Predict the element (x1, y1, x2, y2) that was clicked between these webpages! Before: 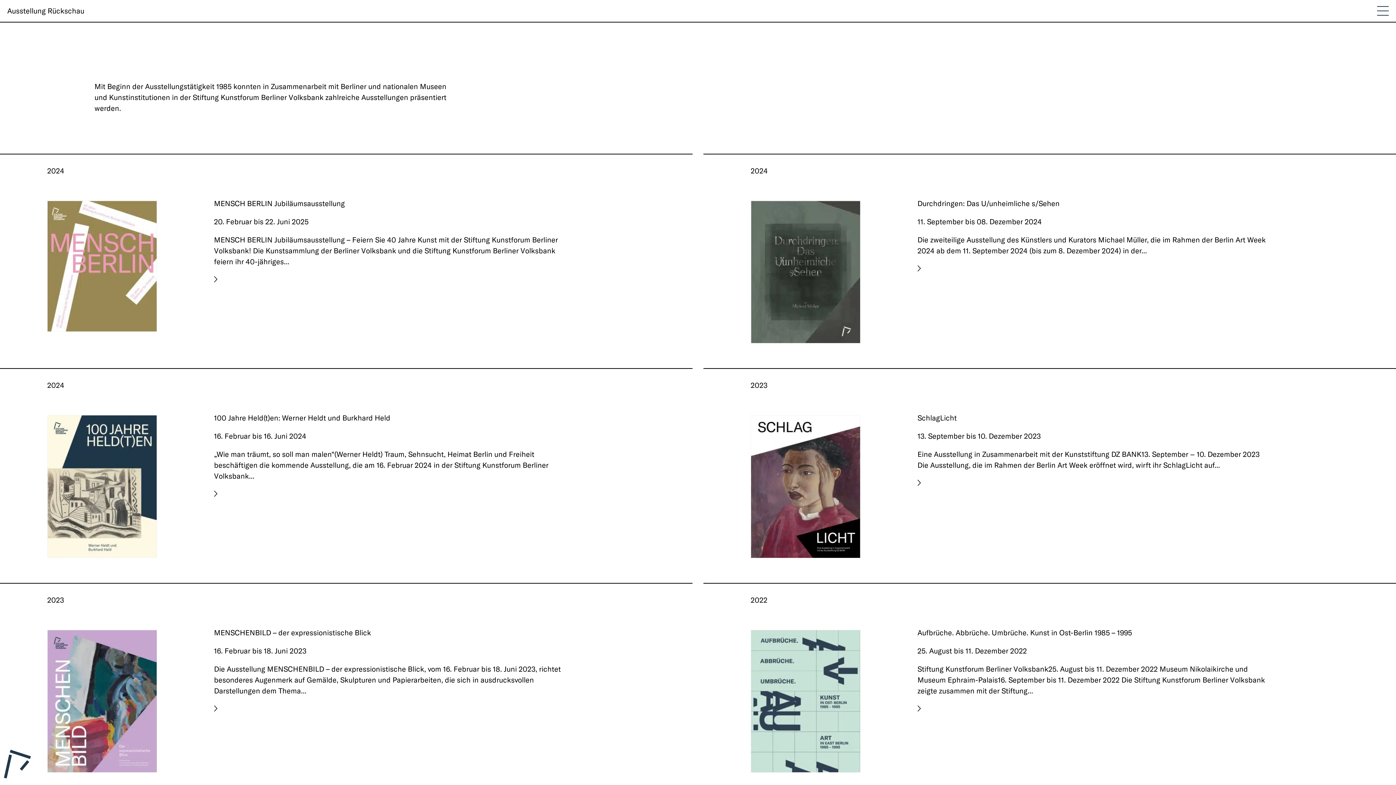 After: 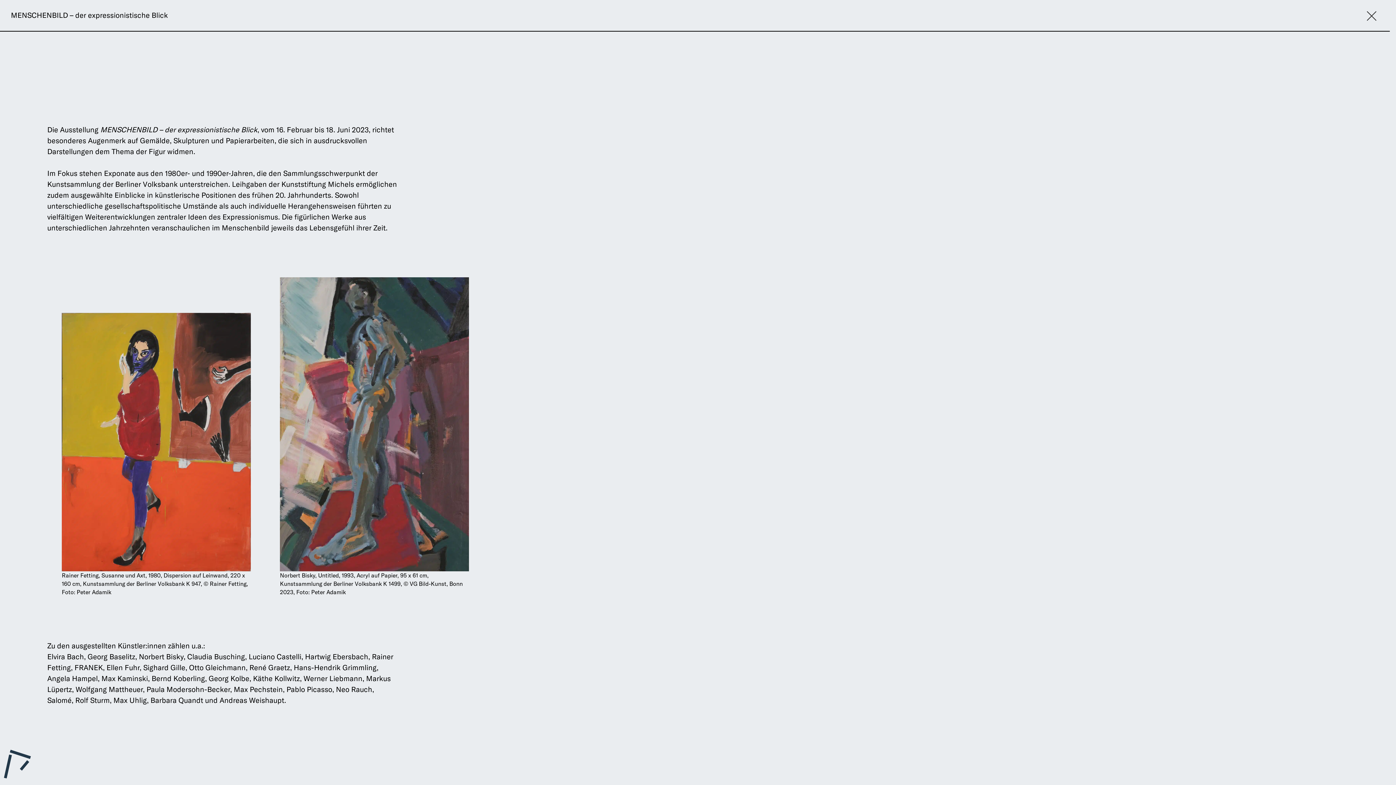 Action: bbox: (214, 664, 568, 750) label: MENSCHENBILD – der expressionistische Blick

16. Februar bis 18. Juni 2023

Die Ausstellung MENSCHENBILD – der expressionistische Blick, vom 16. Februar bis 18. Juni 2023, richtet besonderes Augenmerk auf Gemälde, Skulpturen und Papierarbeiten, die sich in ausdrucksvollen Darstellungen dem Thema...